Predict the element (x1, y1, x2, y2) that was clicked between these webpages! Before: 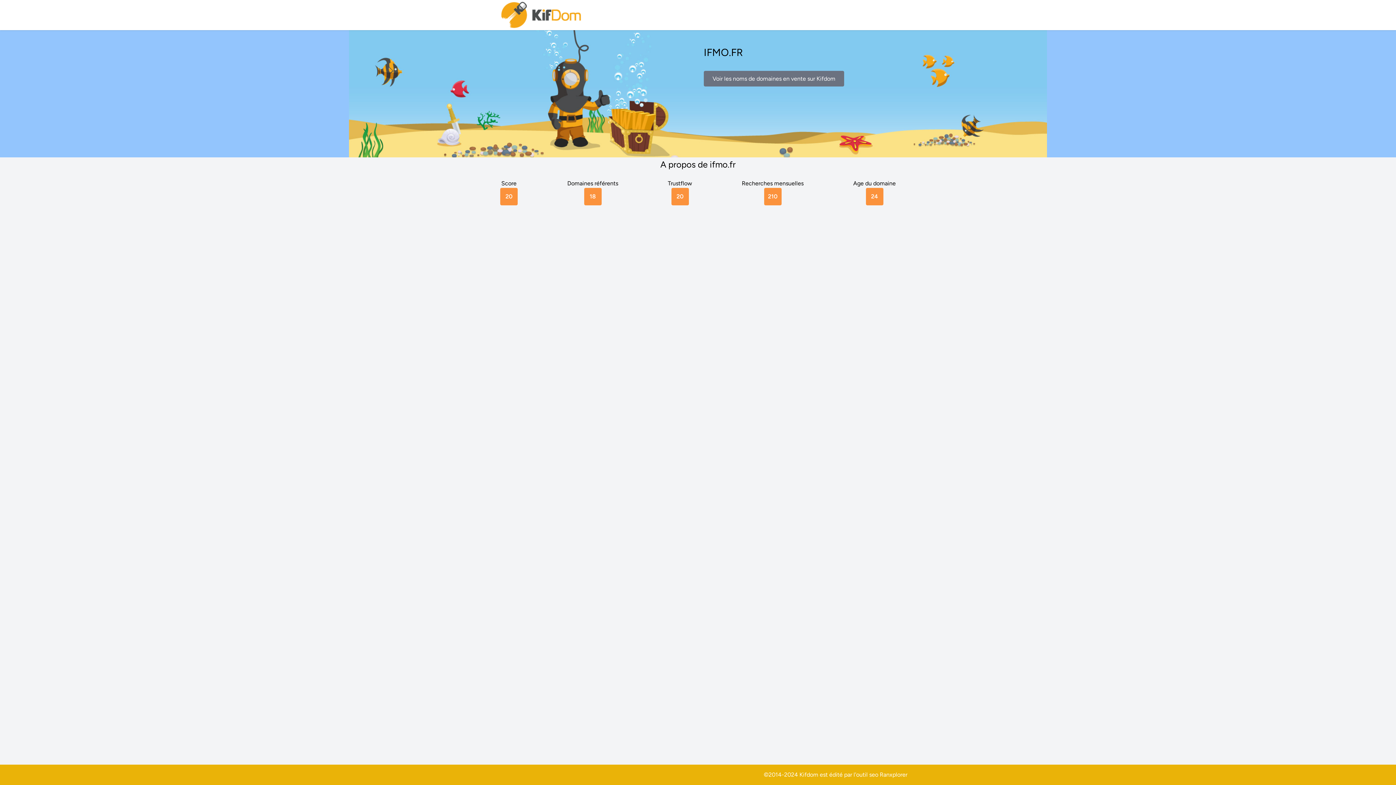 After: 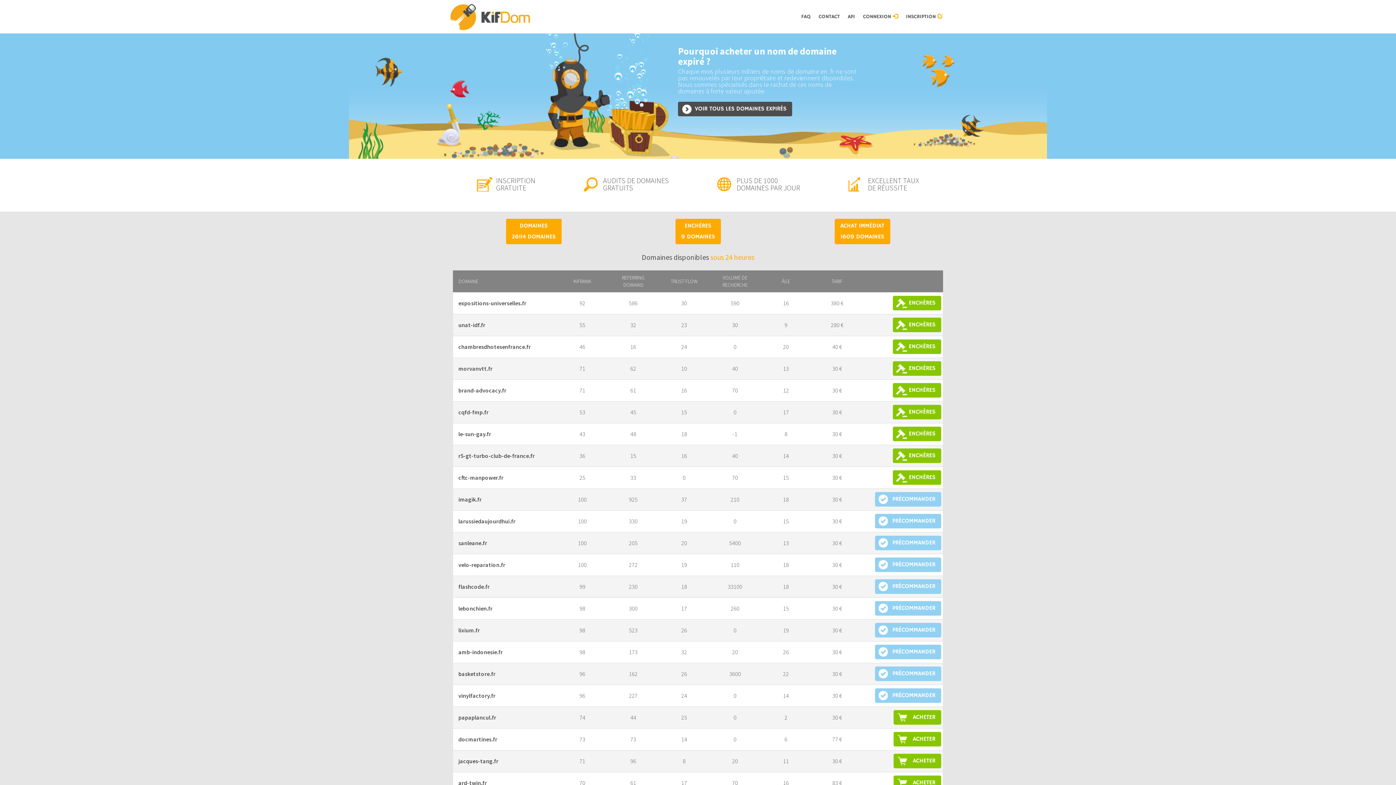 Action: label: Voir les noms de domaines en vente sur Kifdom bbox: (704, 70, 844, 86)